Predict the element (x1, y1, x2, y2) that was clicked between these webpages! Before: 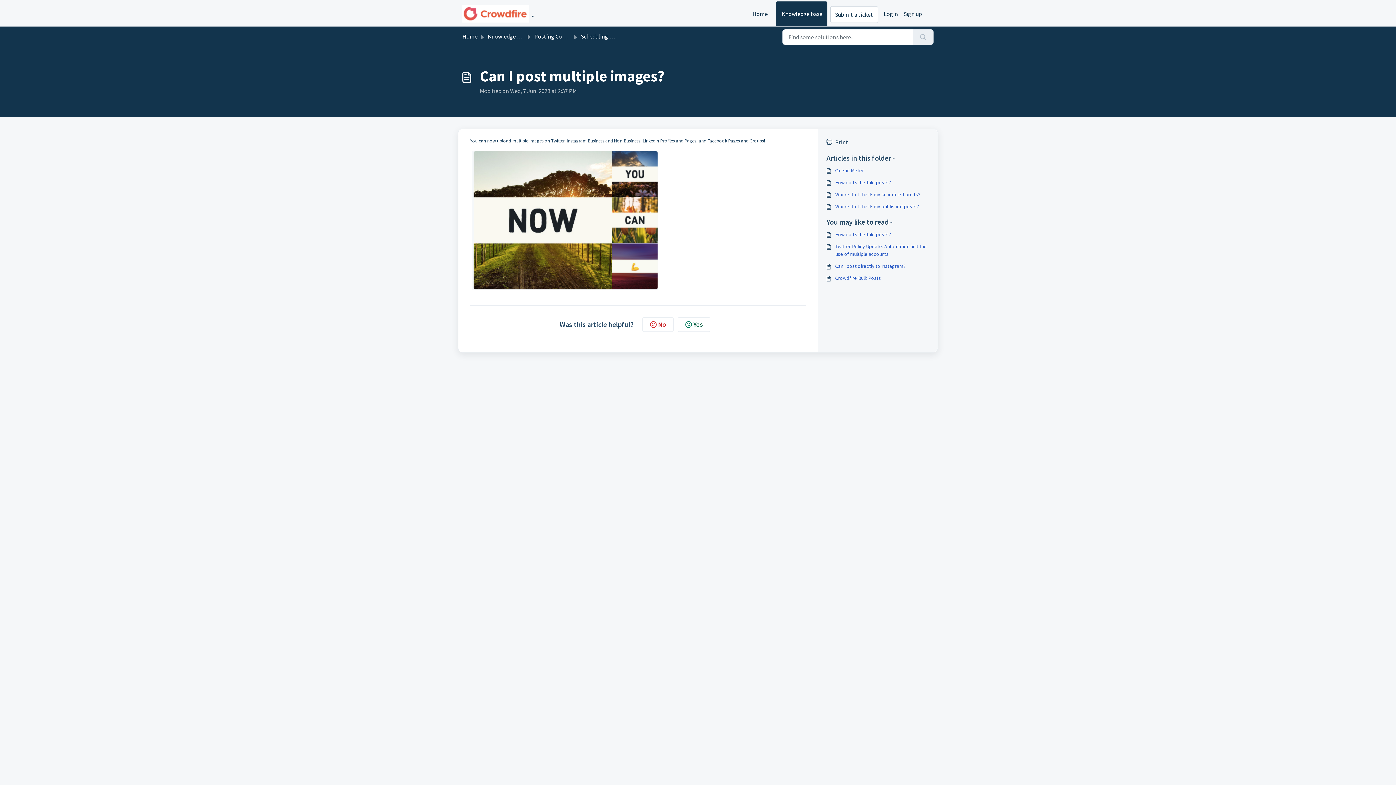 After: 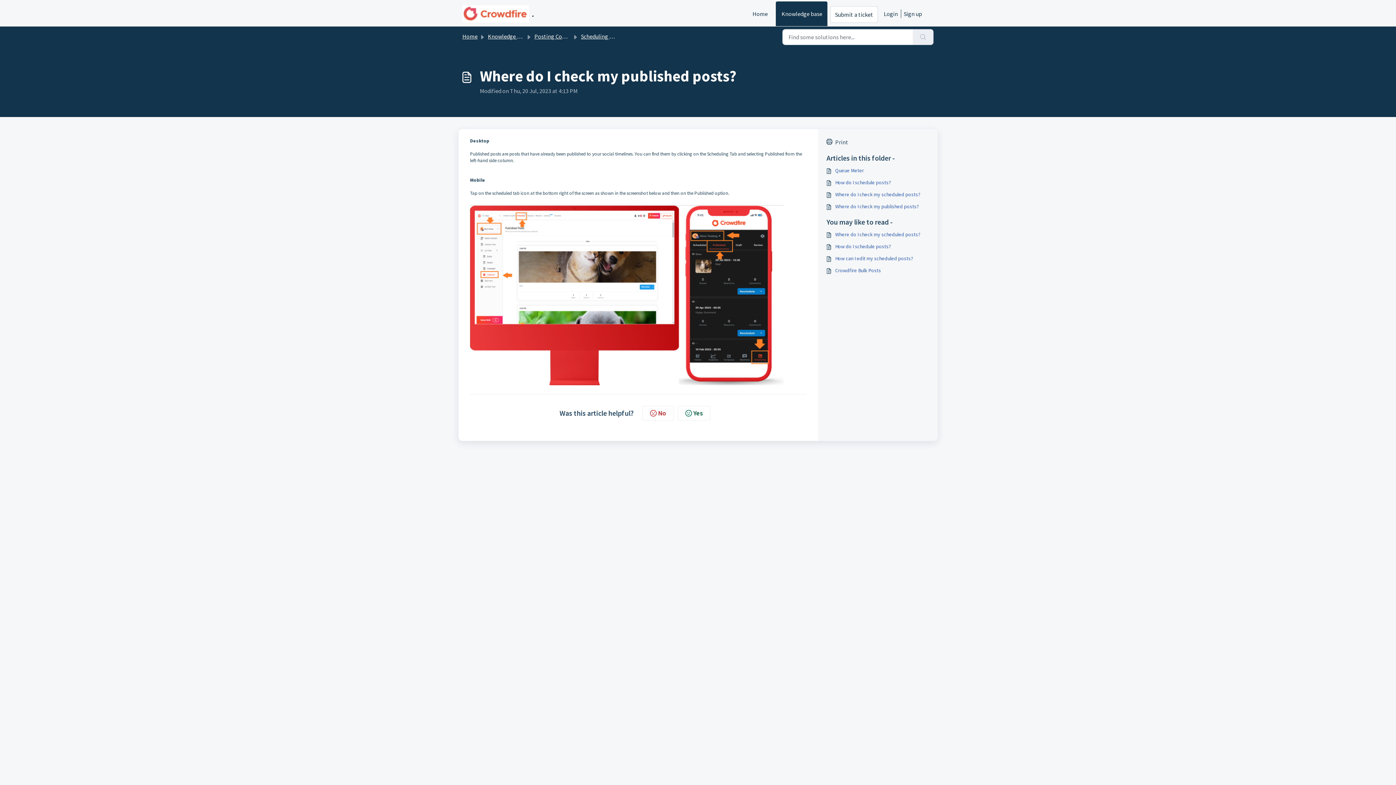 Action: bbox: (826, 202, 929, 210) label: Where do I check my published posts?